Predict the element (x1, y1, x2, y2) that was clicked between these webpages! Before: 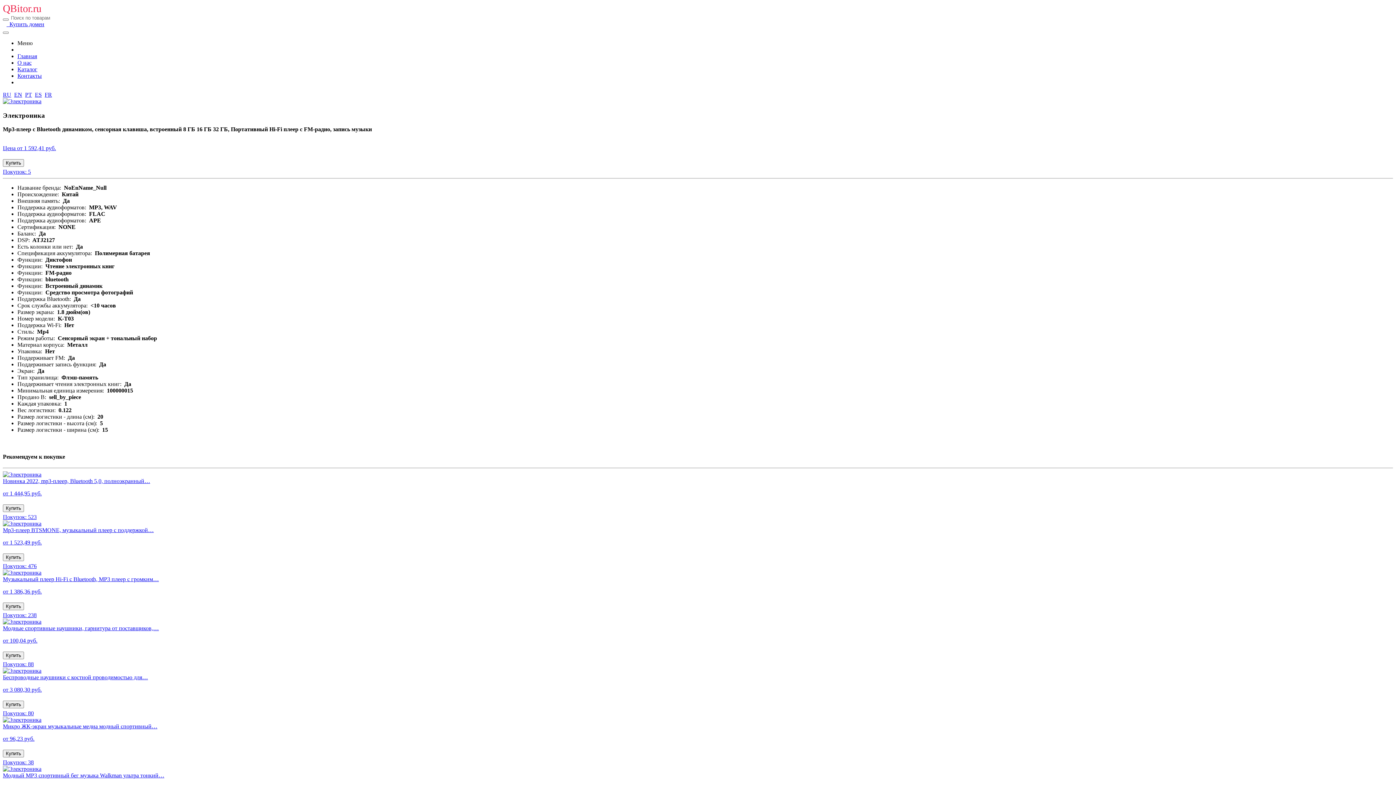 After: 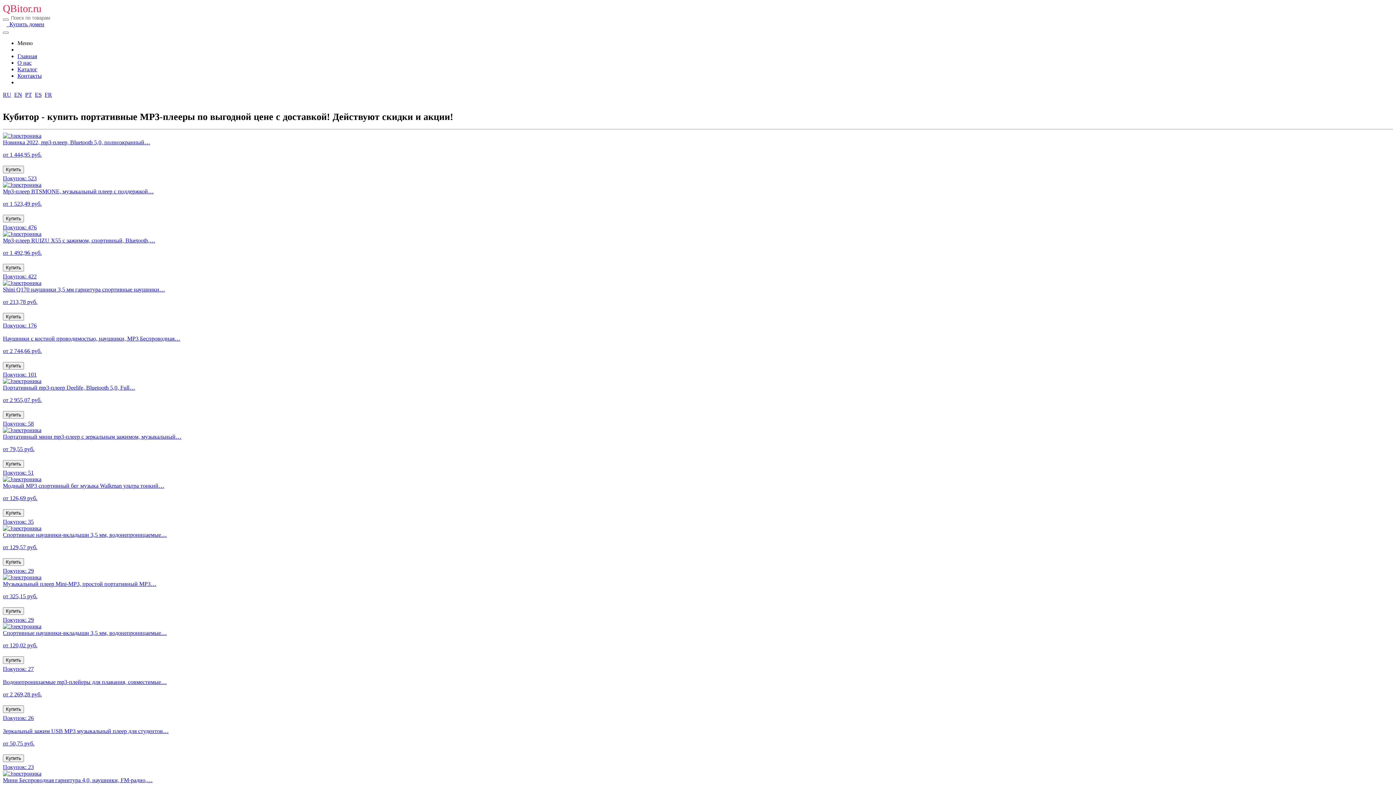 Action: label: QBitor.ru bbox: (2, 2, 41, 14)